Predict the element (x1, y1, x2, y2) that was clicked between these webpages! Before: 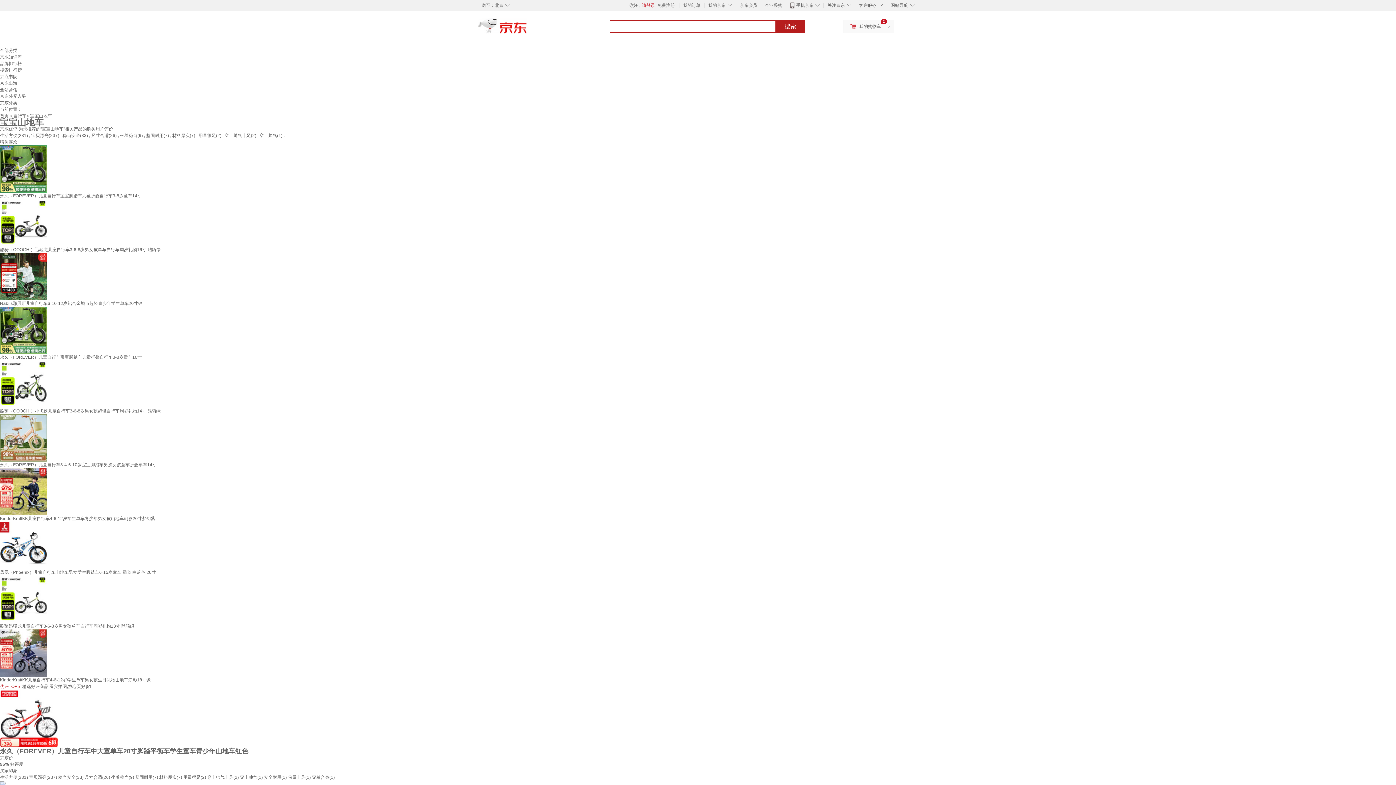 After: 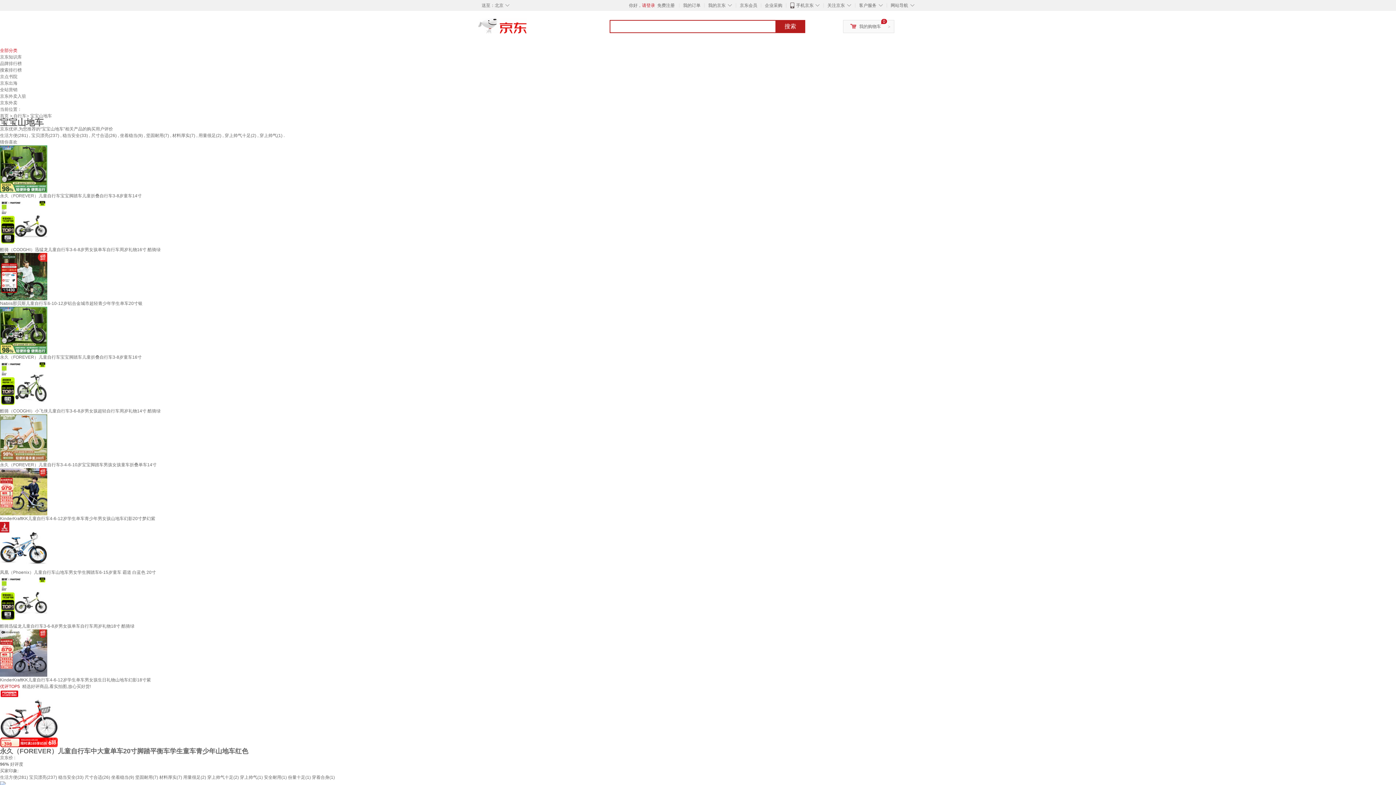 Action: label: 全部分类 bbox: (0, 48, 17, 53)